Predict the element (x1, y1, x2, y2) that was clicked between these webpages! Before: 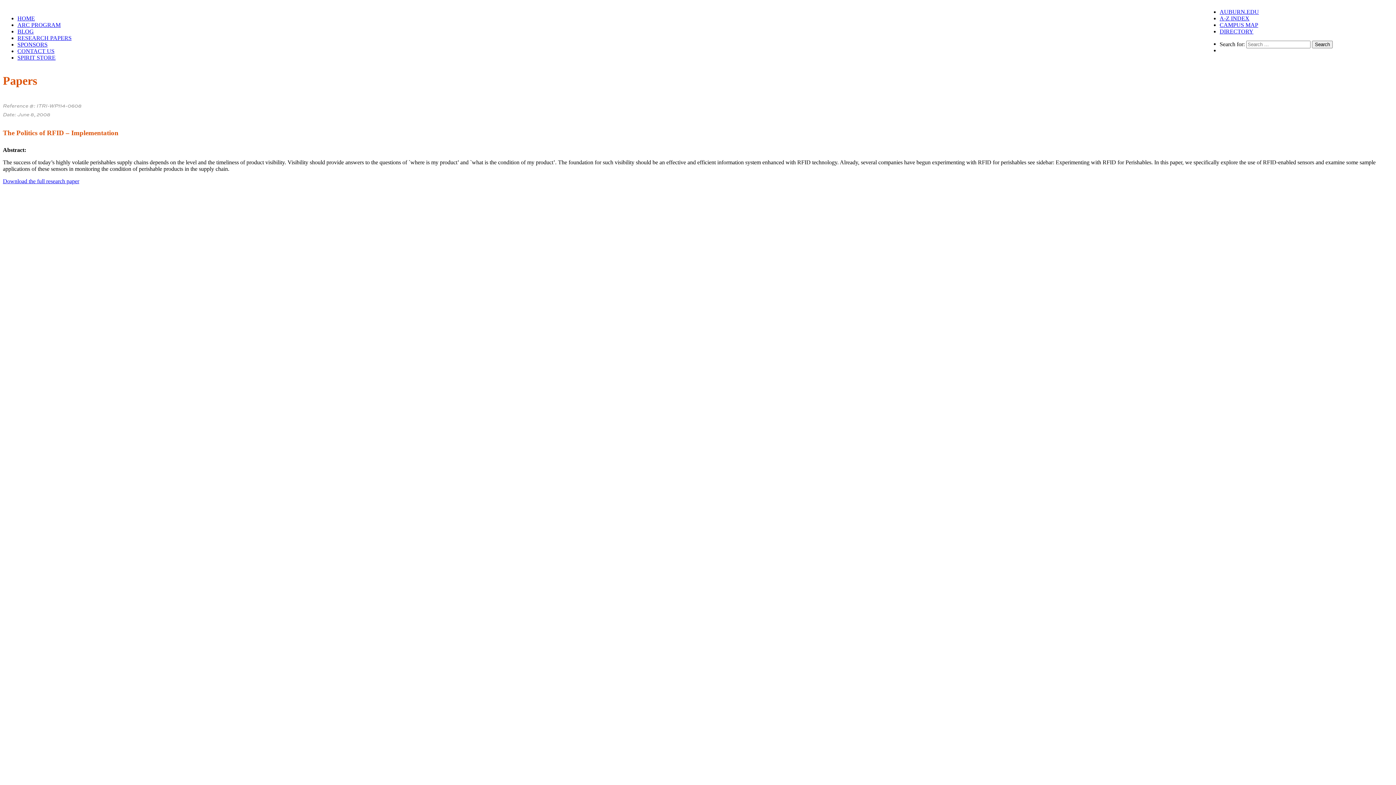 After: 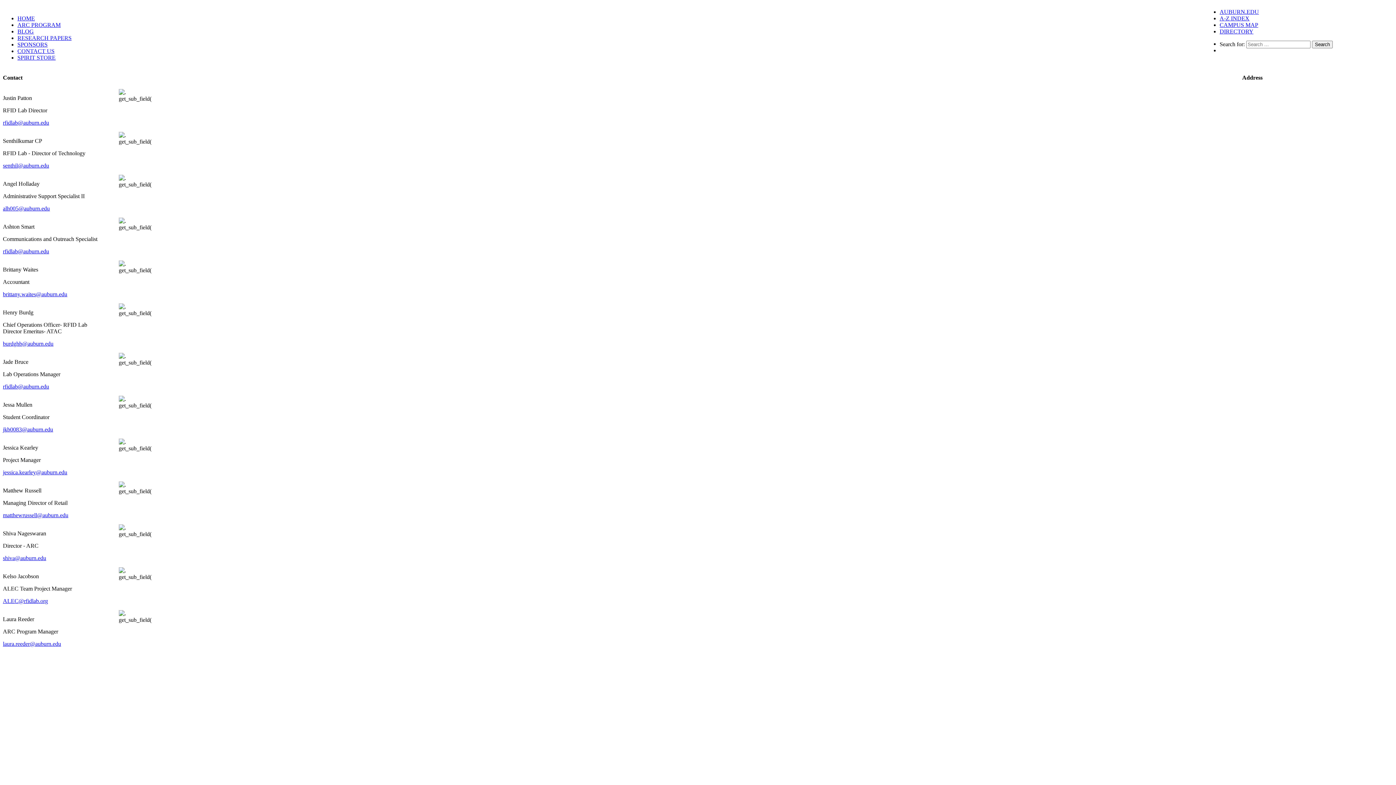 Action: bbox: (17, 48, 54, 54) label: CONTACT US